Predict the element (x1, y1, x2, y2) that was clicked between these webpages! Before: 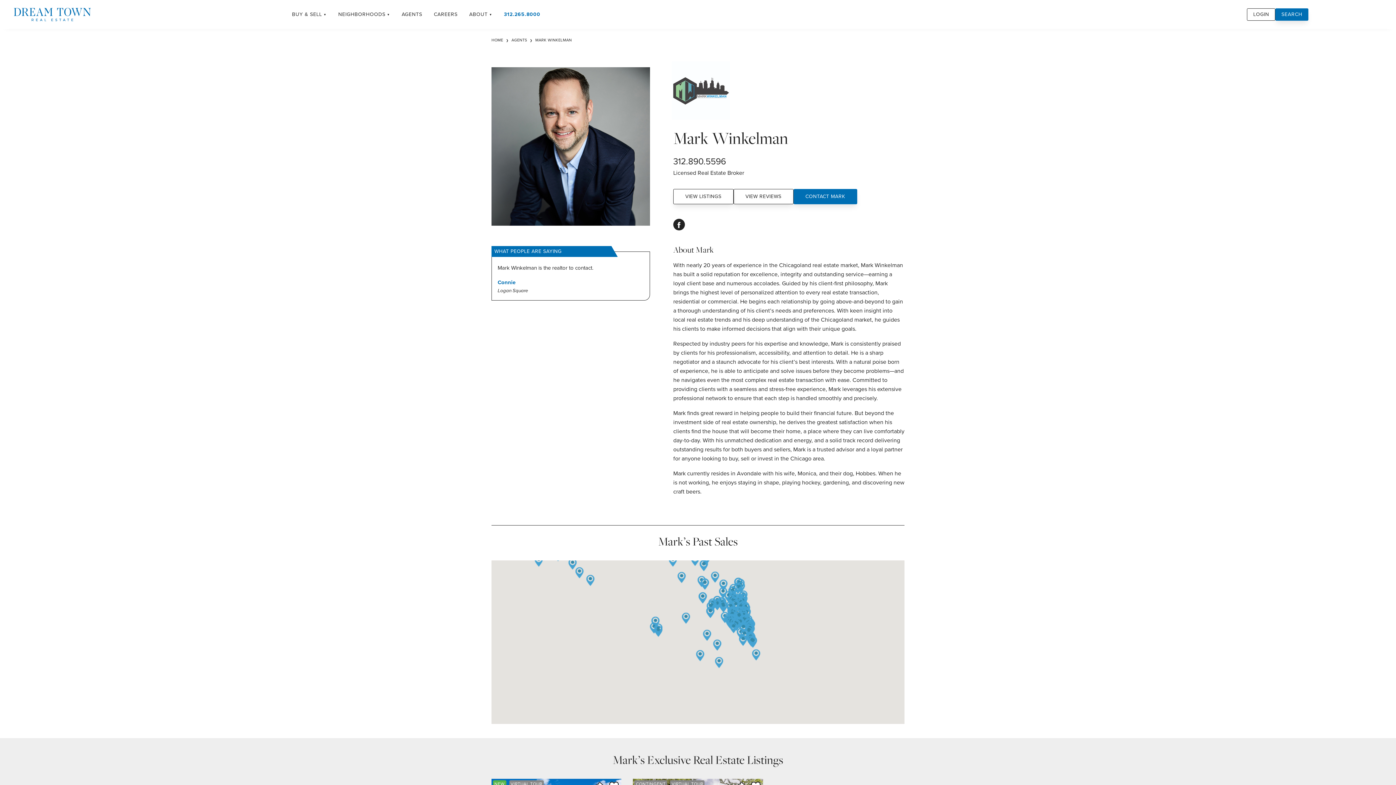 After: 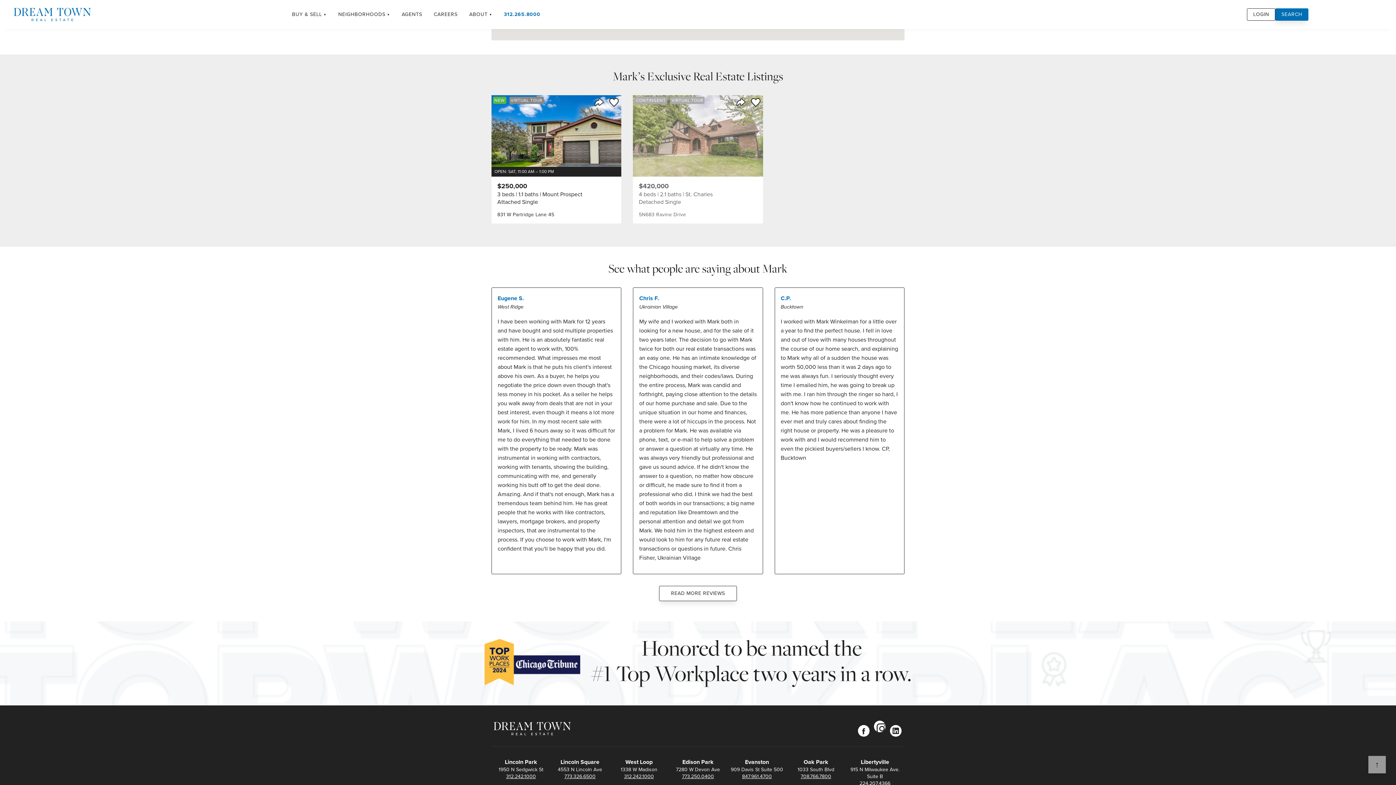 Action: label: VIEW LISTINGS bbox: (673, 189, 733, 204)